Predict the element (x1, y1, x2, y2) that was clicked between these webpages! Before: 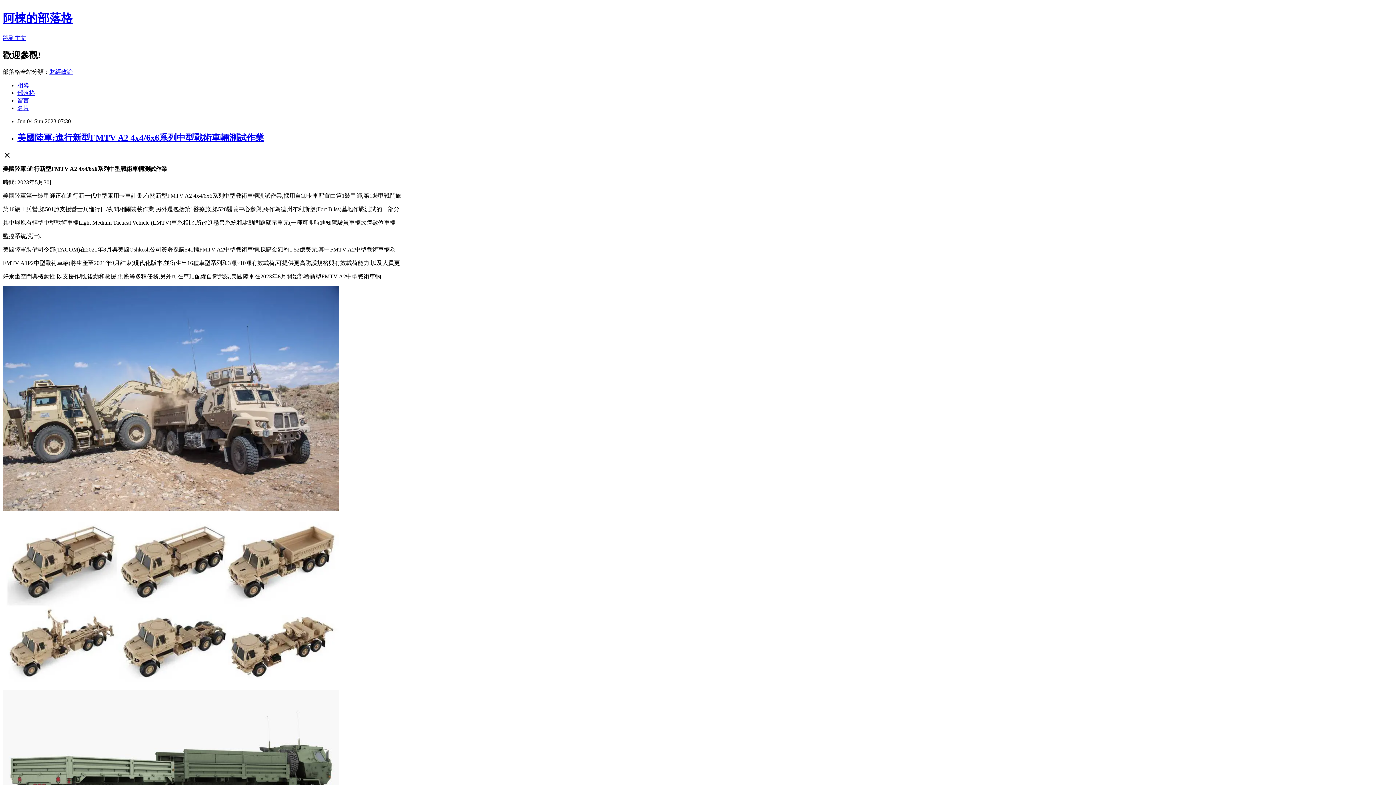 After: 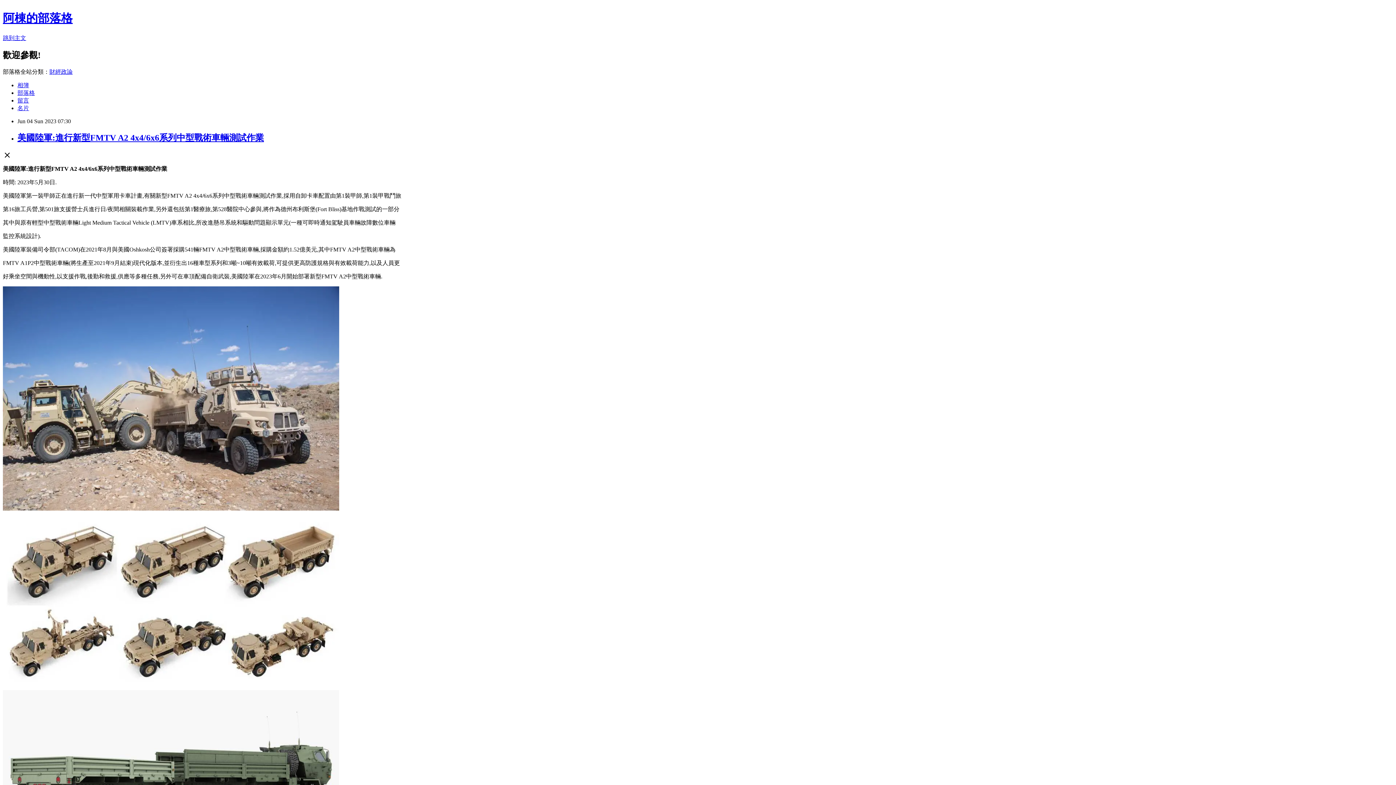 Action: label: 財經政論 bbox: (49, 68, 72, 74)